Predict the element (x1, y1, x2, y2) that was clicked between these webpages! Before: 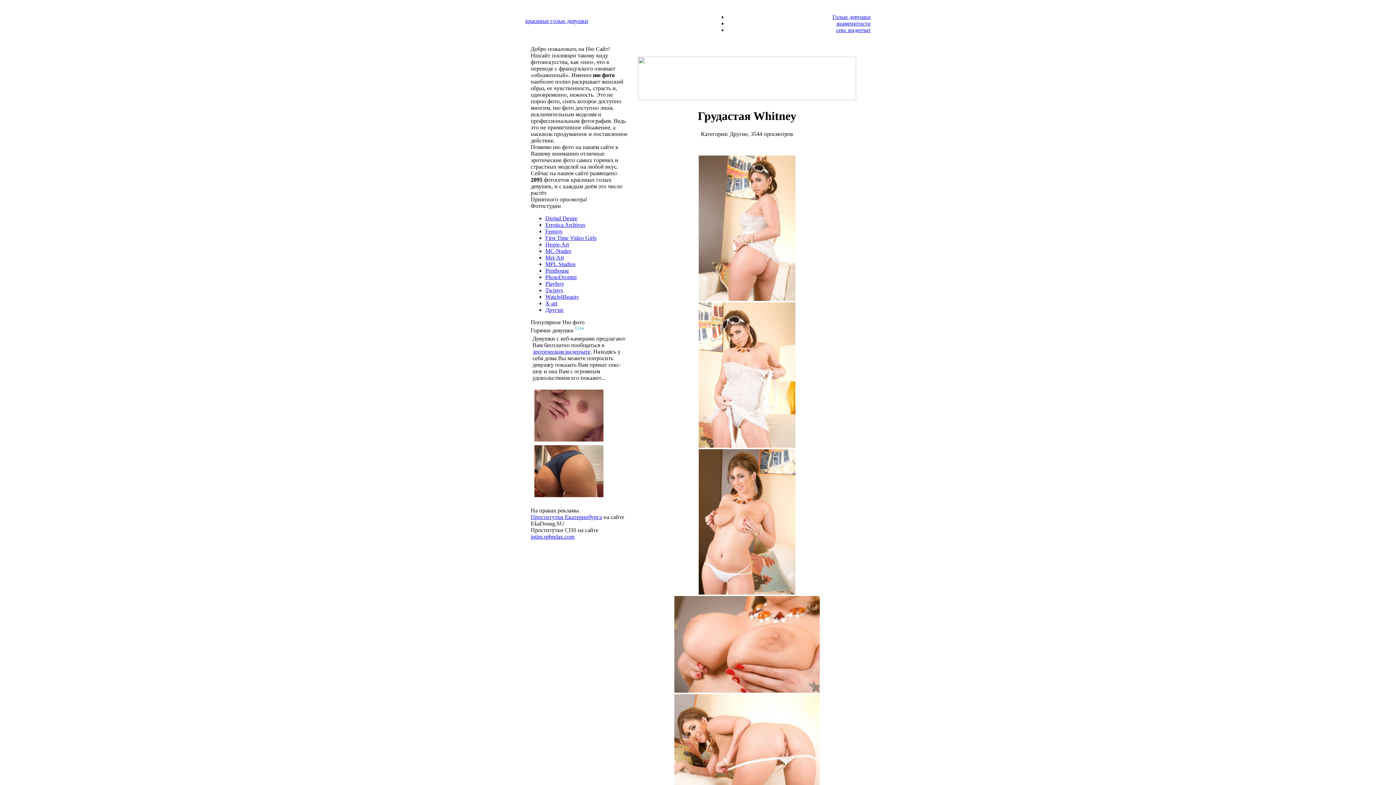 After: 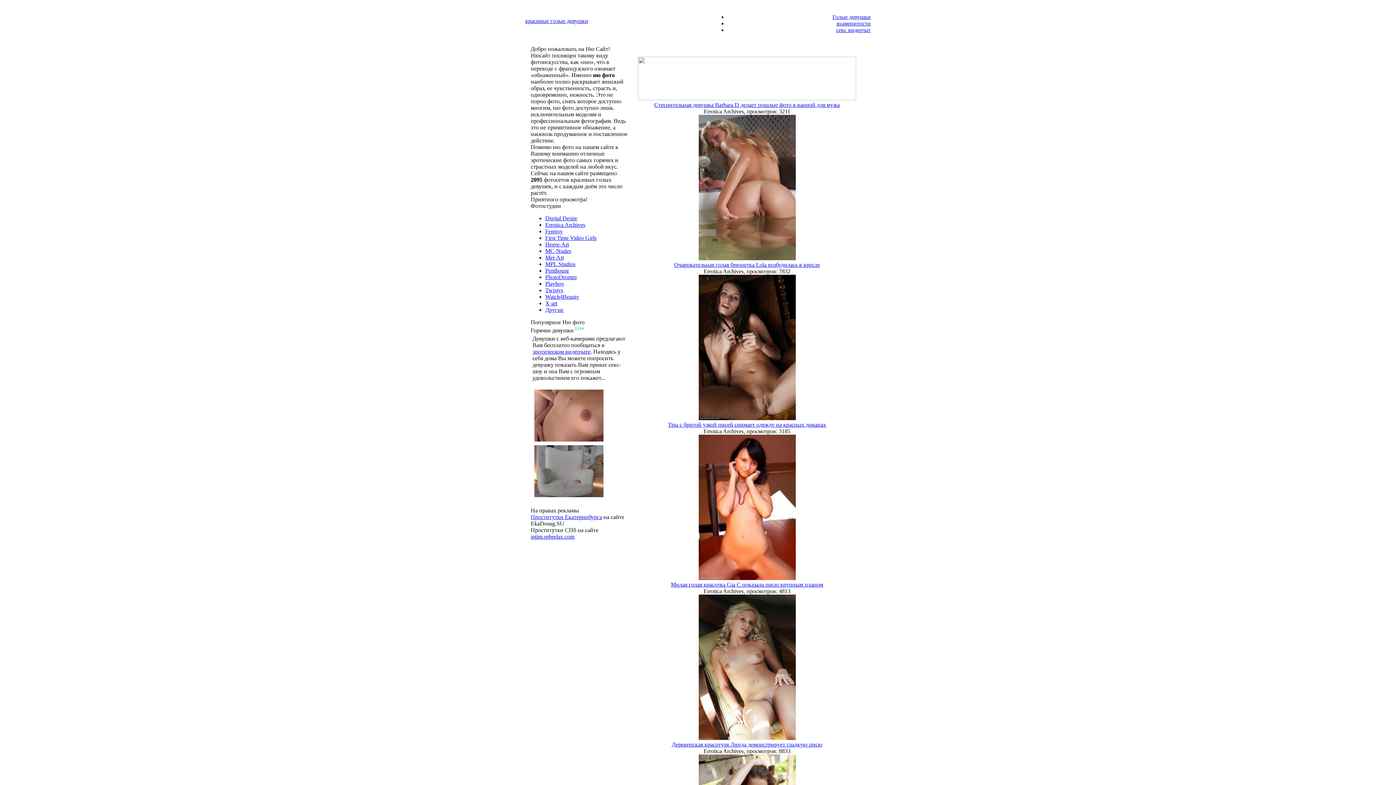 Action: label: Errotica Archives bbox: (545, 221, 585, 228)